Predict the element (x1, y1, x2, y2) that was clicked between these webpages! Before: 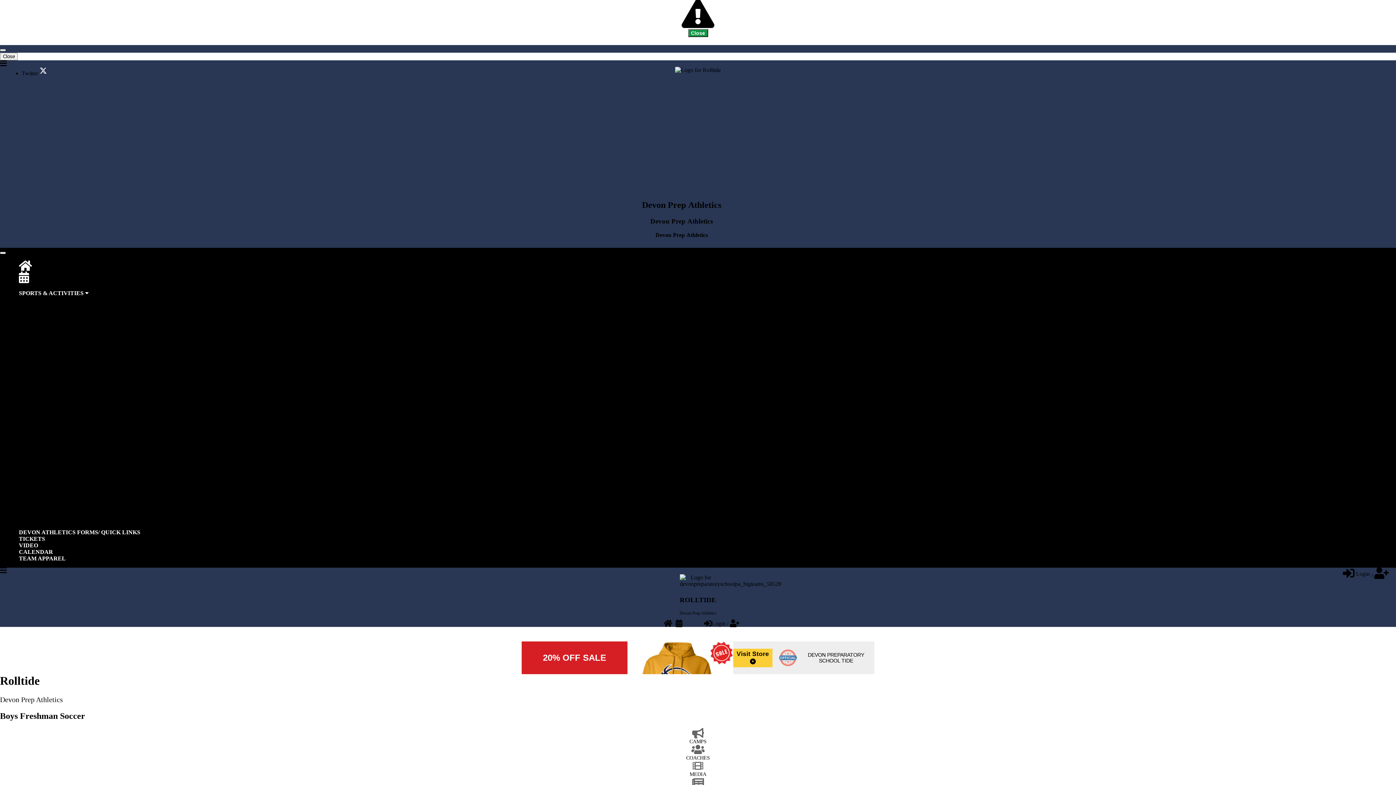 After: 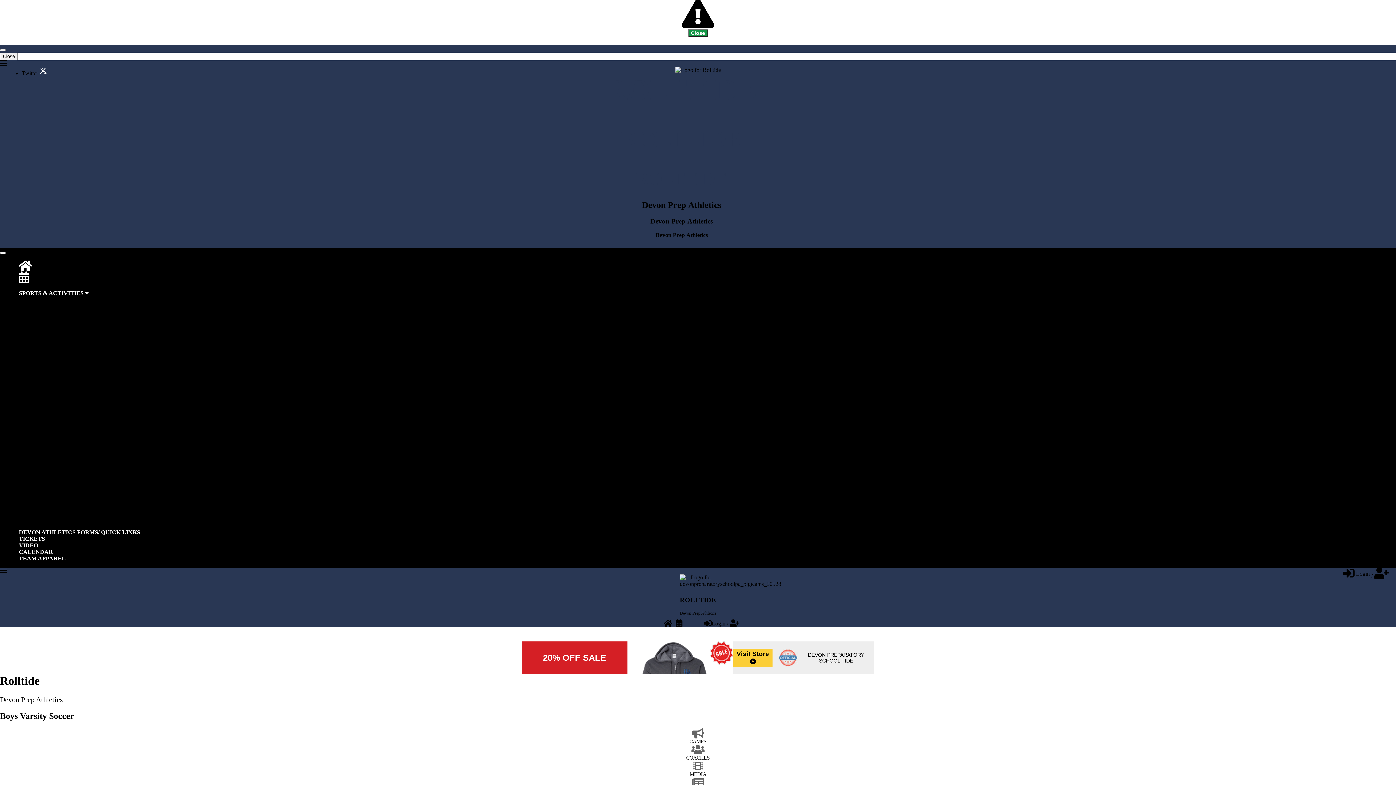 Action: bbox: (40, 426, 52, 432) label: Boys